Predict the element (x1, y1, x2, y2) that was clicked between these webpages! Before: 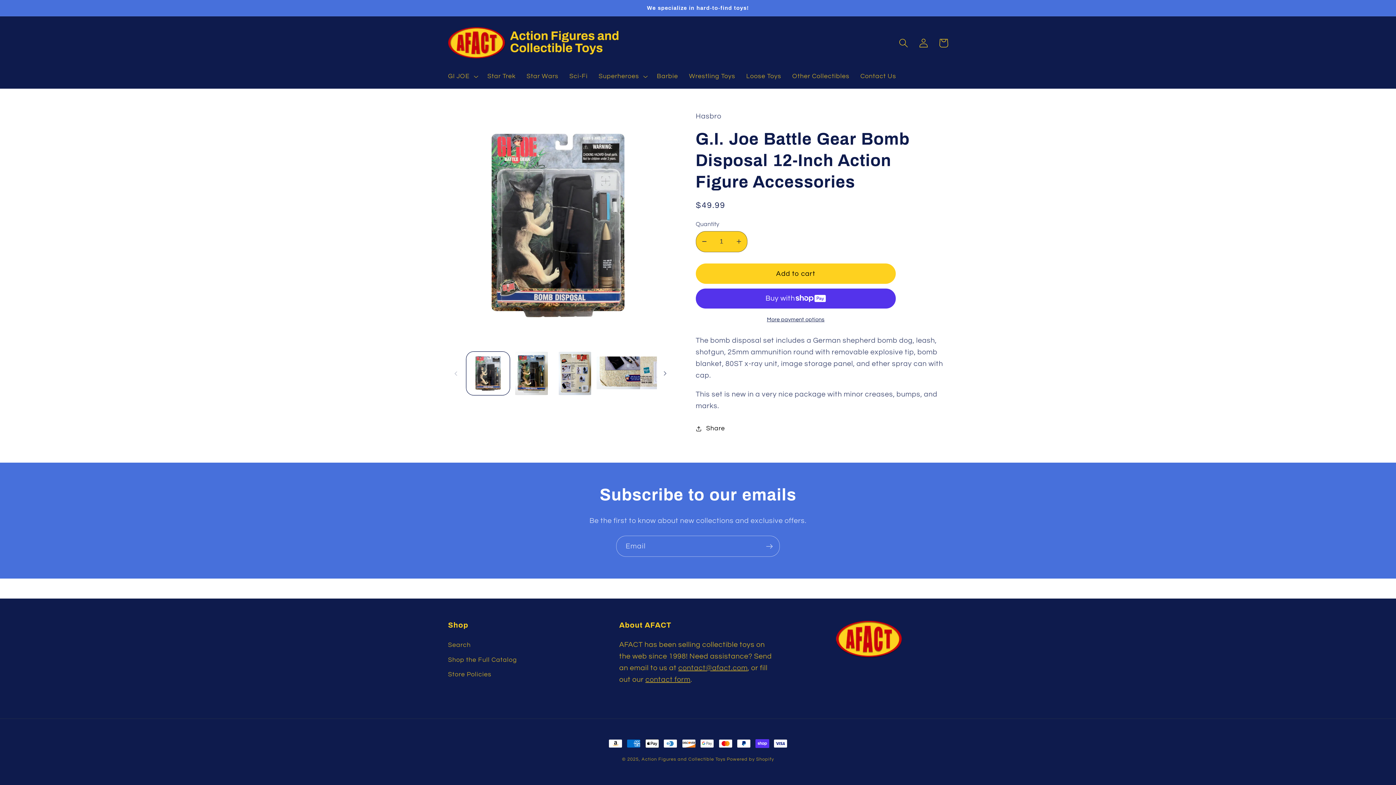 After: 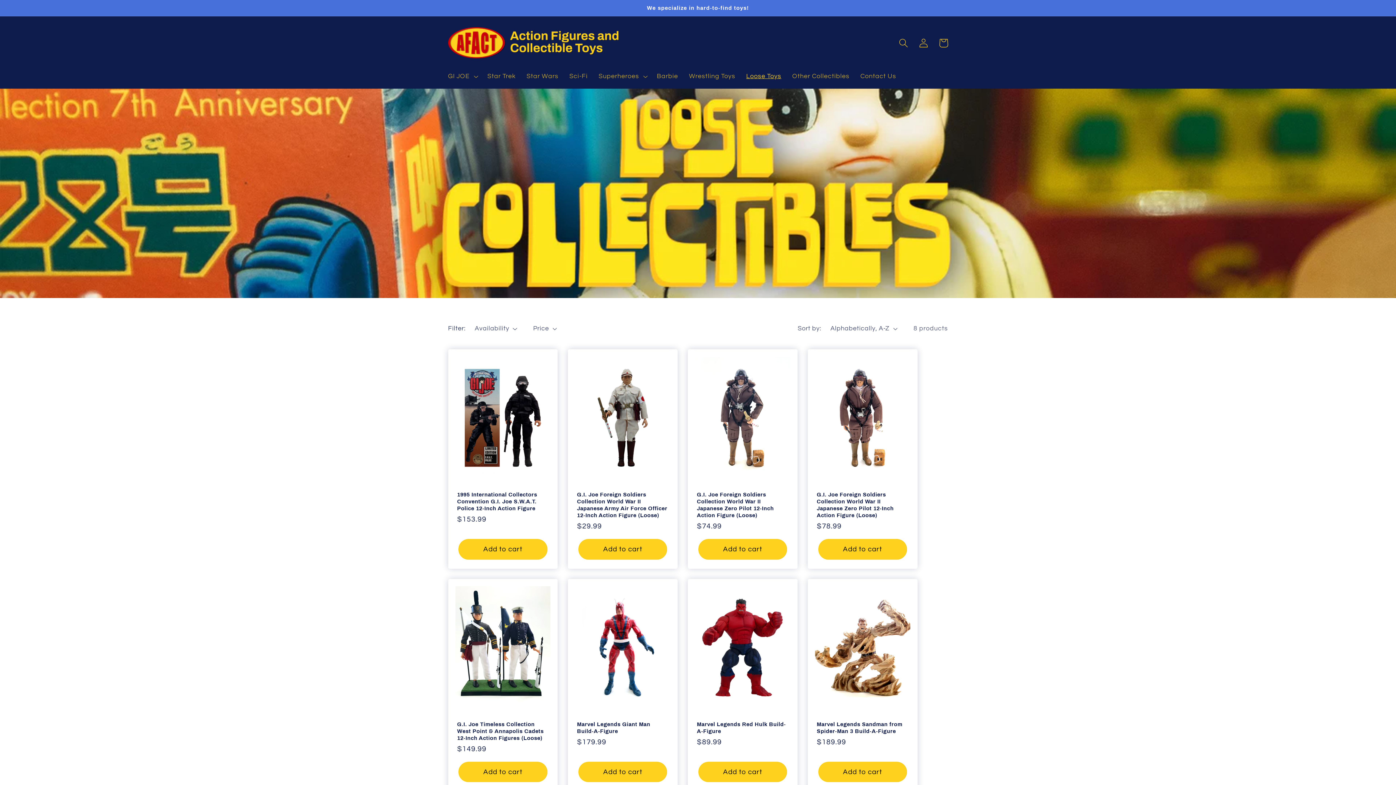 Action: bbox: (741, 67, 787, 85) label: Loose Toys